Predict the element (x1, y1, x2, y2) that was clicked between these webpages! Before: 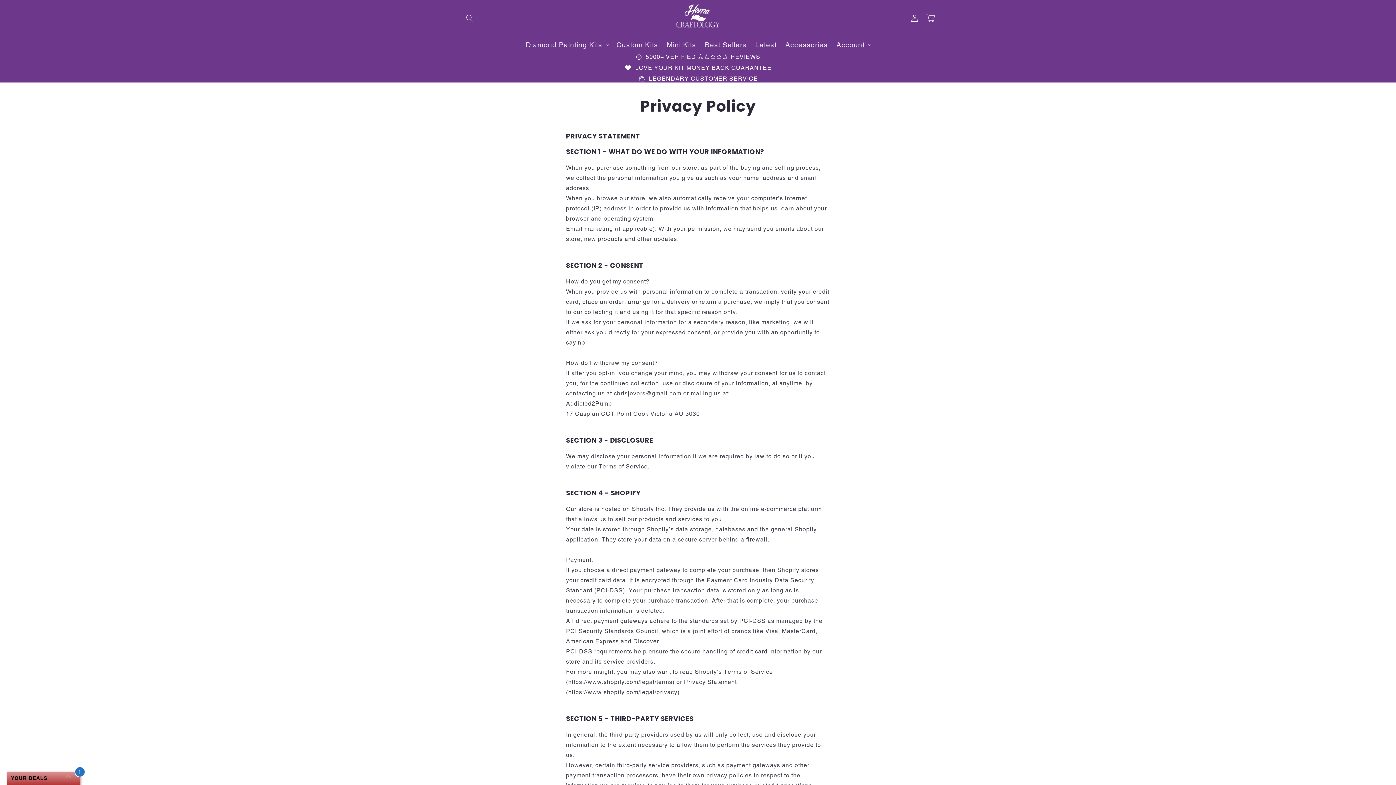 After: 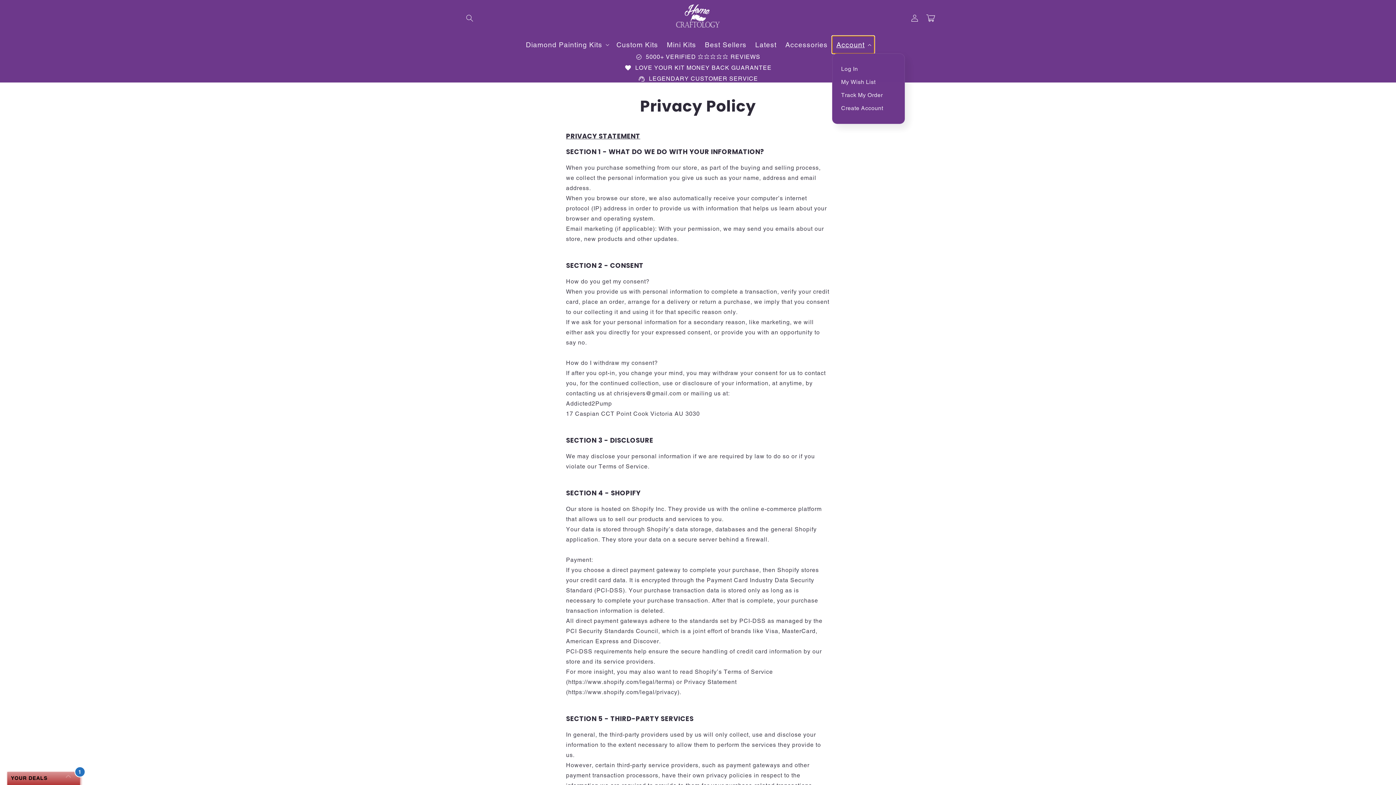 Action: bbox: (832, 36, 874, 53) label: Account